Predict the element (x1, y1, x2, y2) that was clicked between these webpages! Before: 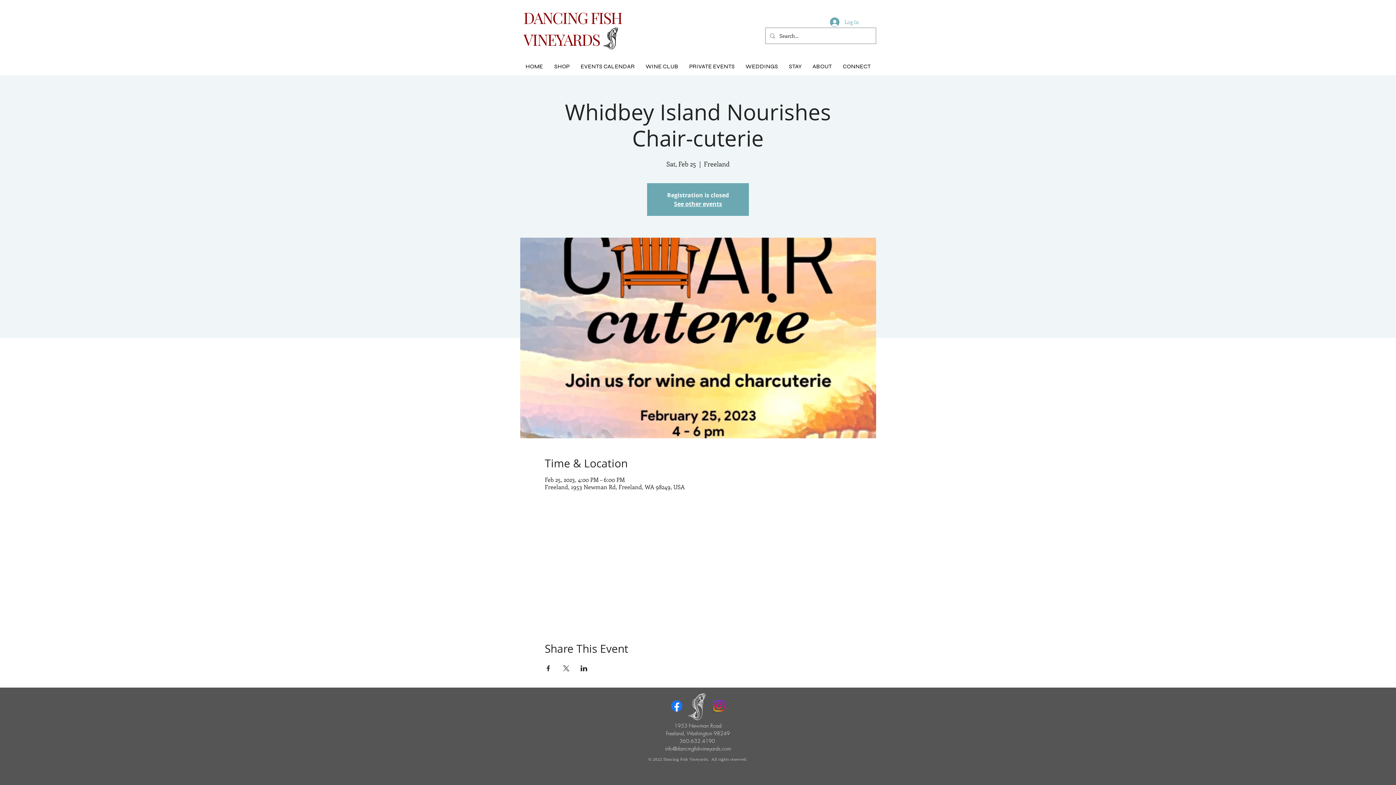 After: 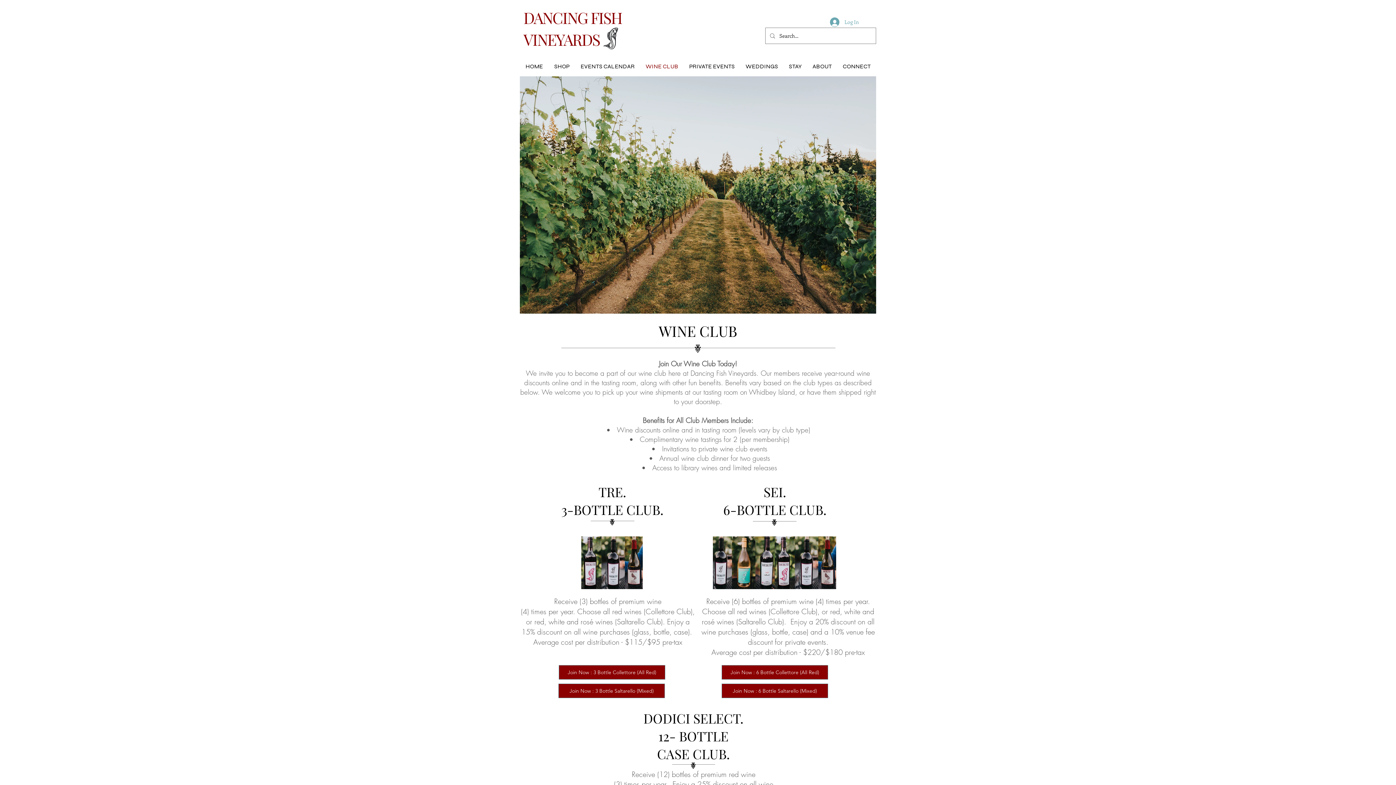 Action: bbox: (640, 61, 684, 70) label: WINE CLUB